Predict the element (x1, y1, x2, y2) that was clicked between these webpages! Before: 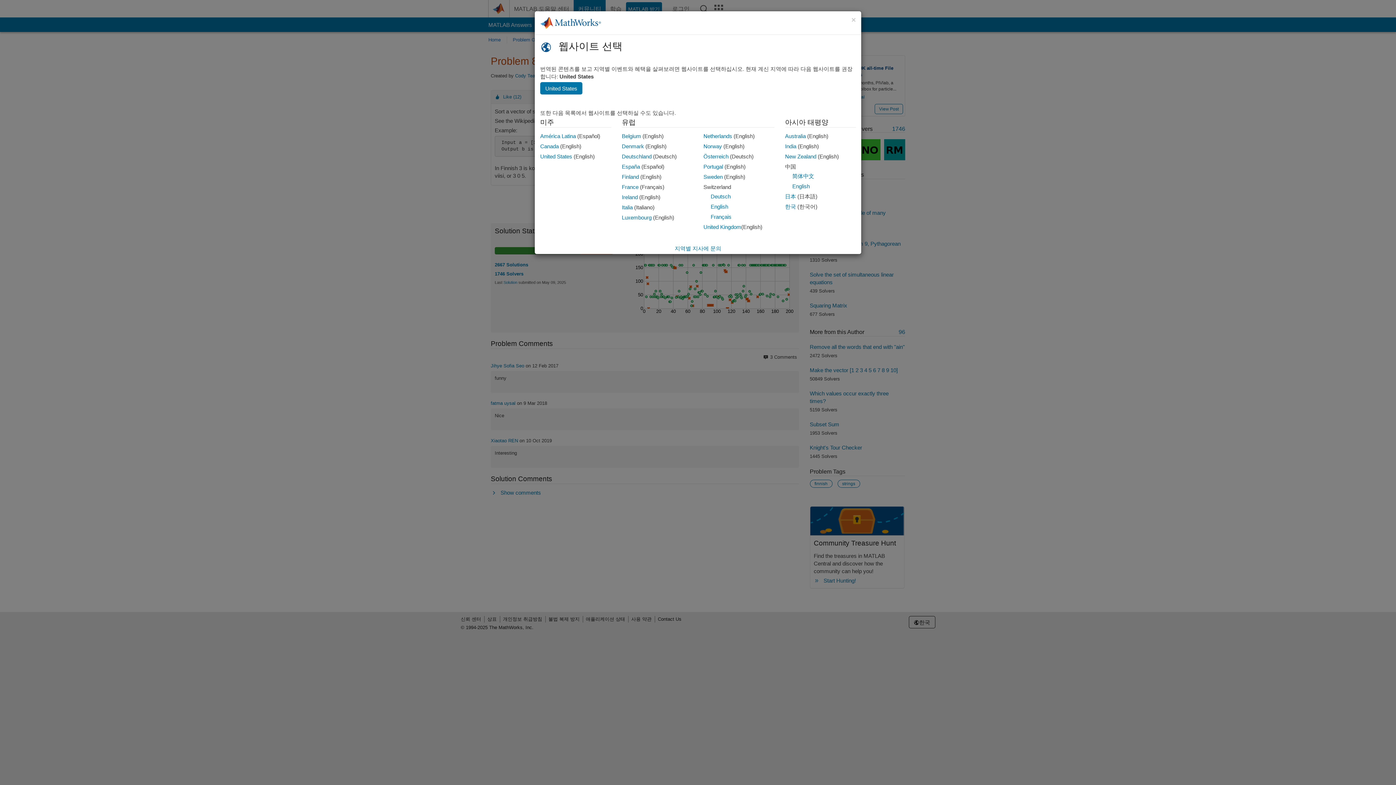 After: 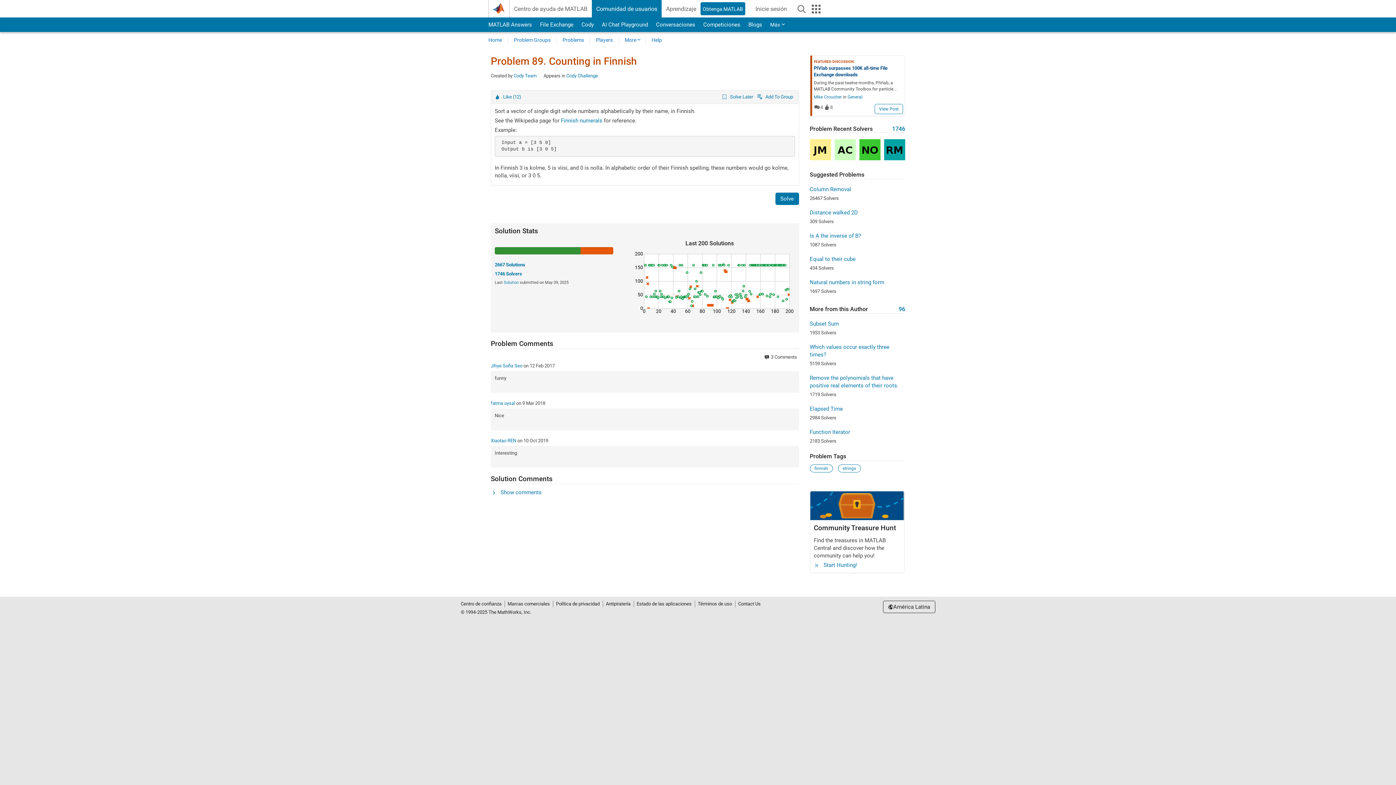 Action: bbox: (540, 133, 576, 139) label: América Latina